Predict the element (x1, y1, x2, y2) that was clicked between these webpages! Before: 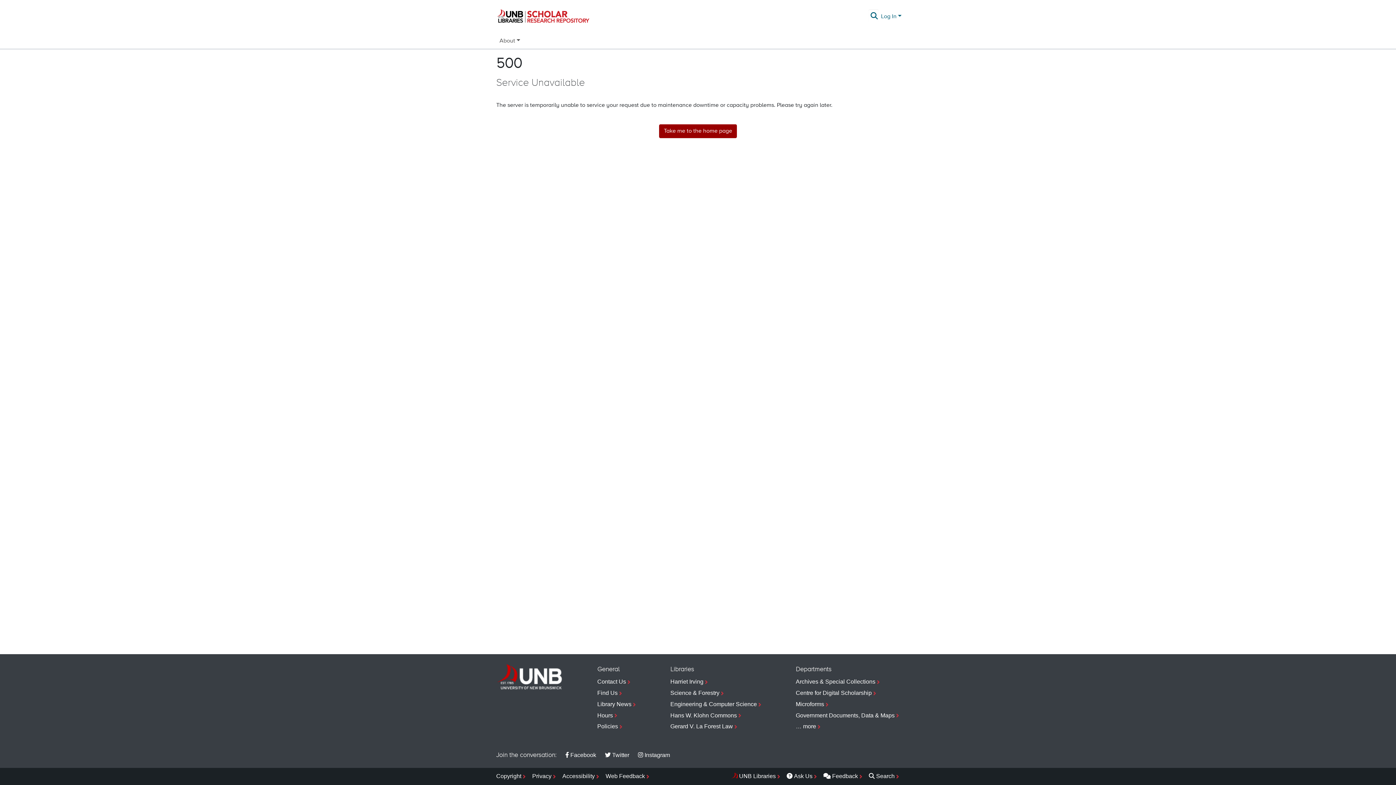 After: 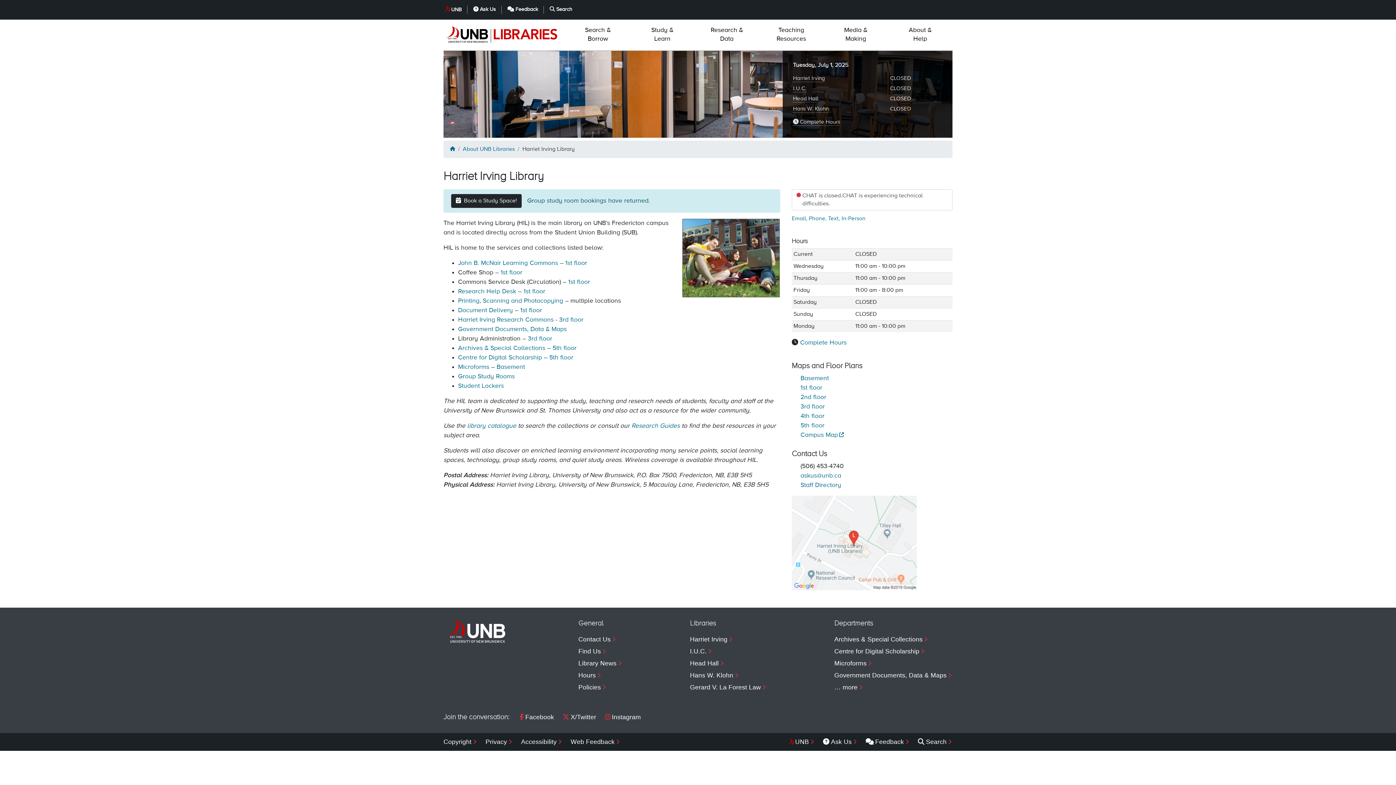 Action: label: Harriet Irving bbox: (670, 676, 762, 688)